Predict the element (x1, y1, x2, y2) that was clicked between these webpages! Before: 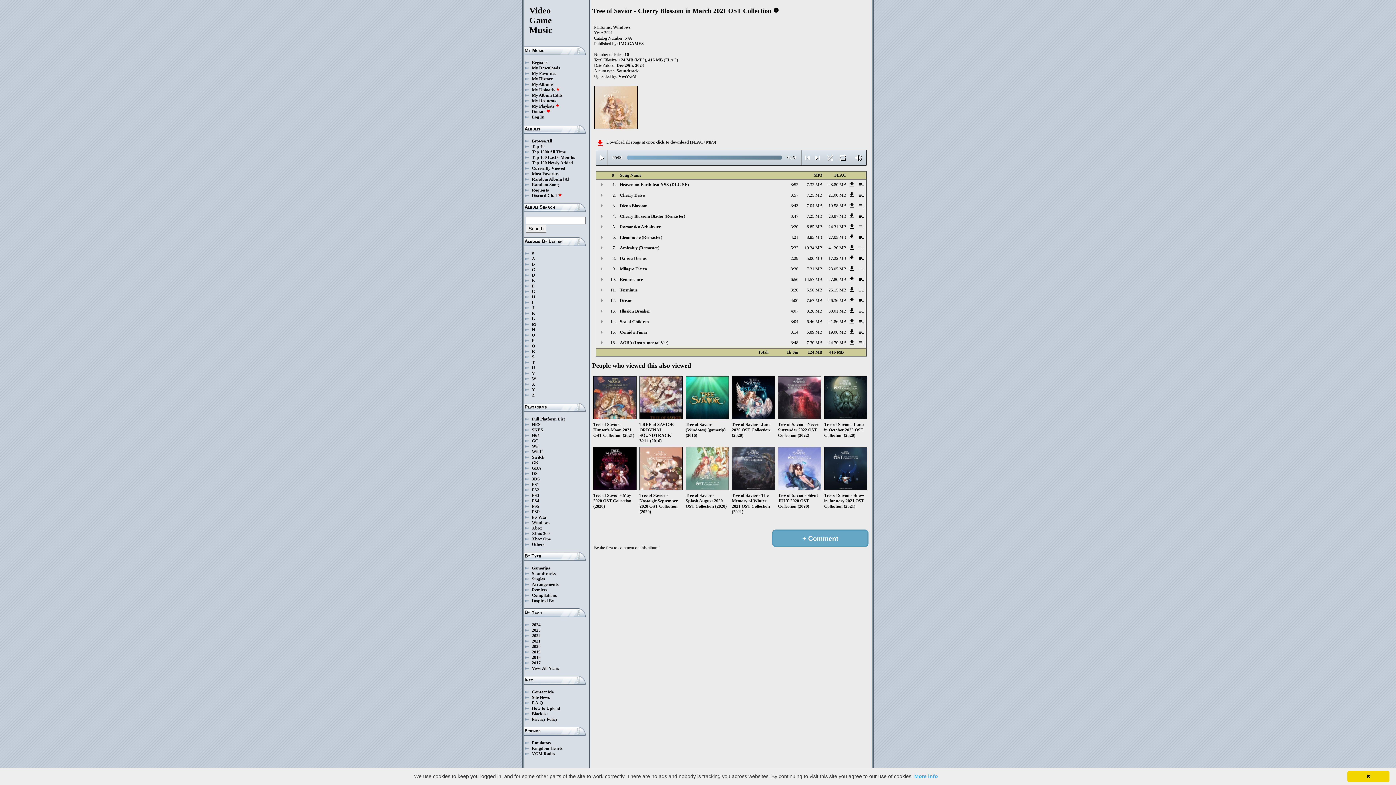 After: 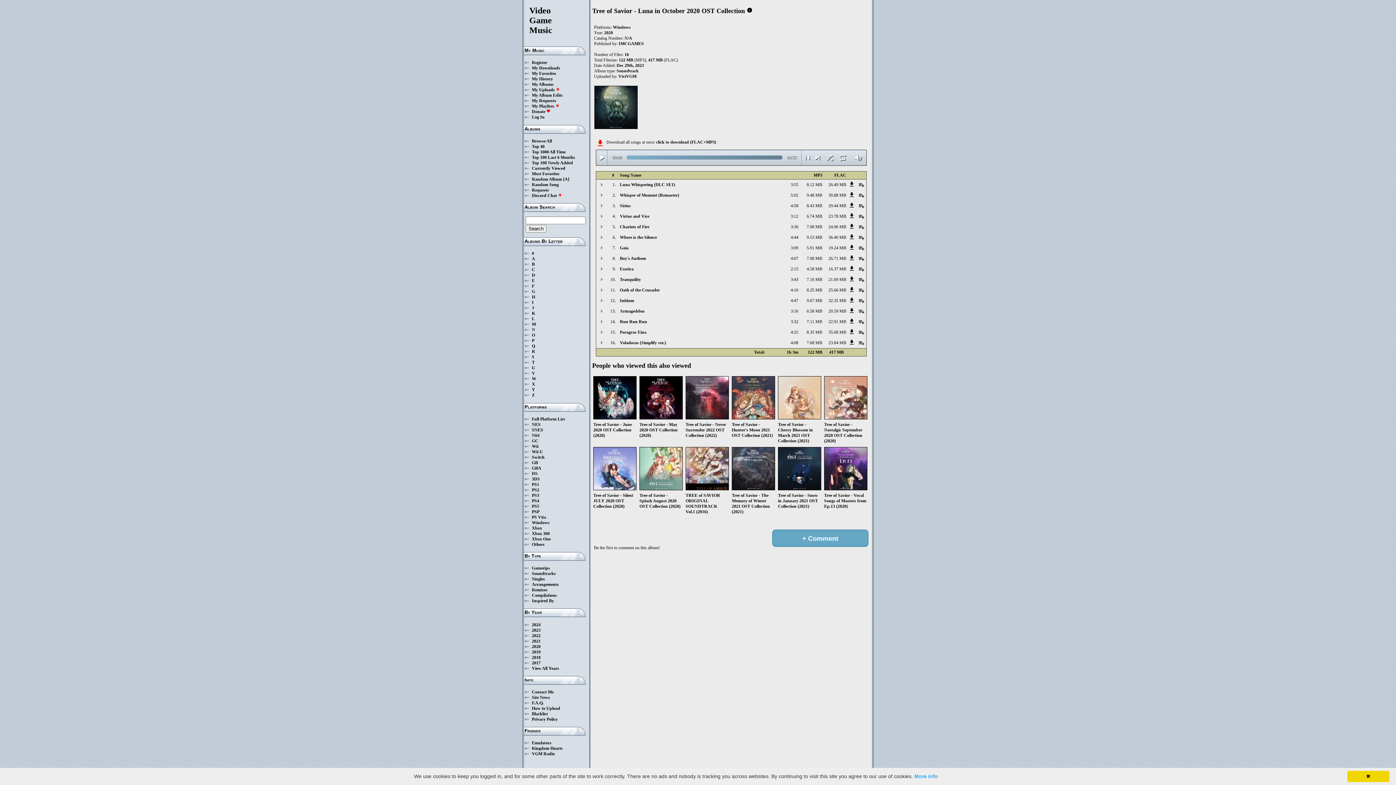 Action: label: Tree of Savior - Luna in October 2020 OST Collection (2020) bbox: (824, 415, 869, 438)